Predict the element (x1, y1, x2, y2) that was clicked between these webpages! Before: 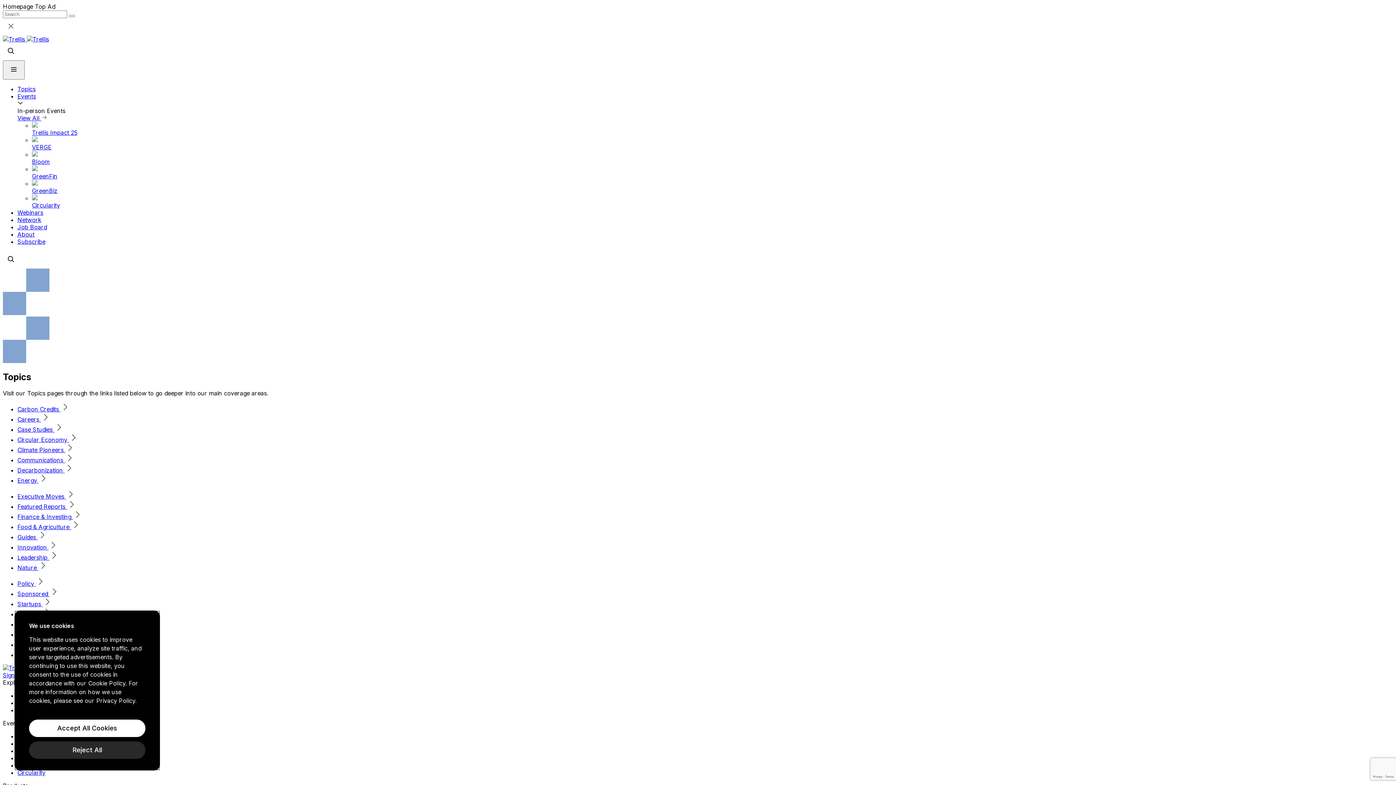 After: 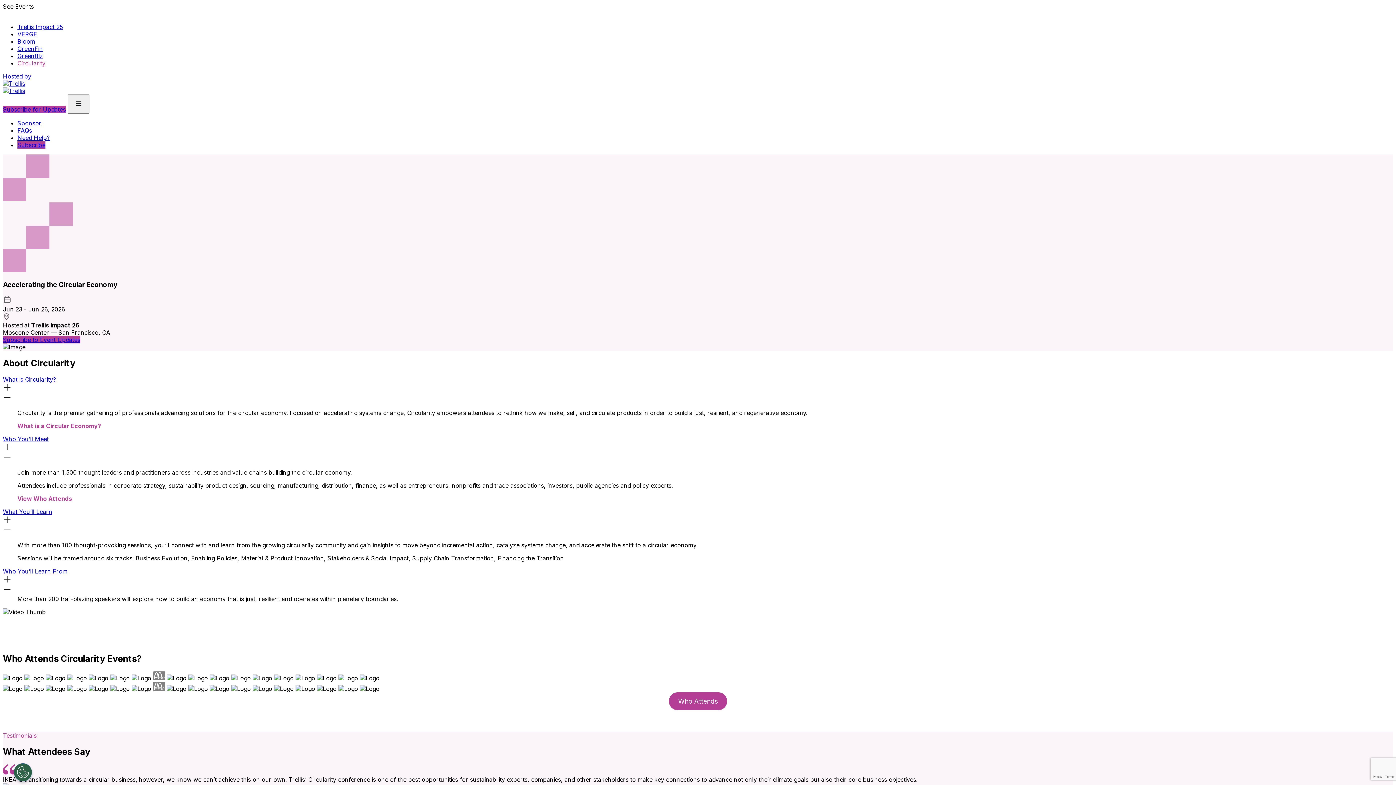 Action: label: Circularity bbox: (17, 769, 45, 776)